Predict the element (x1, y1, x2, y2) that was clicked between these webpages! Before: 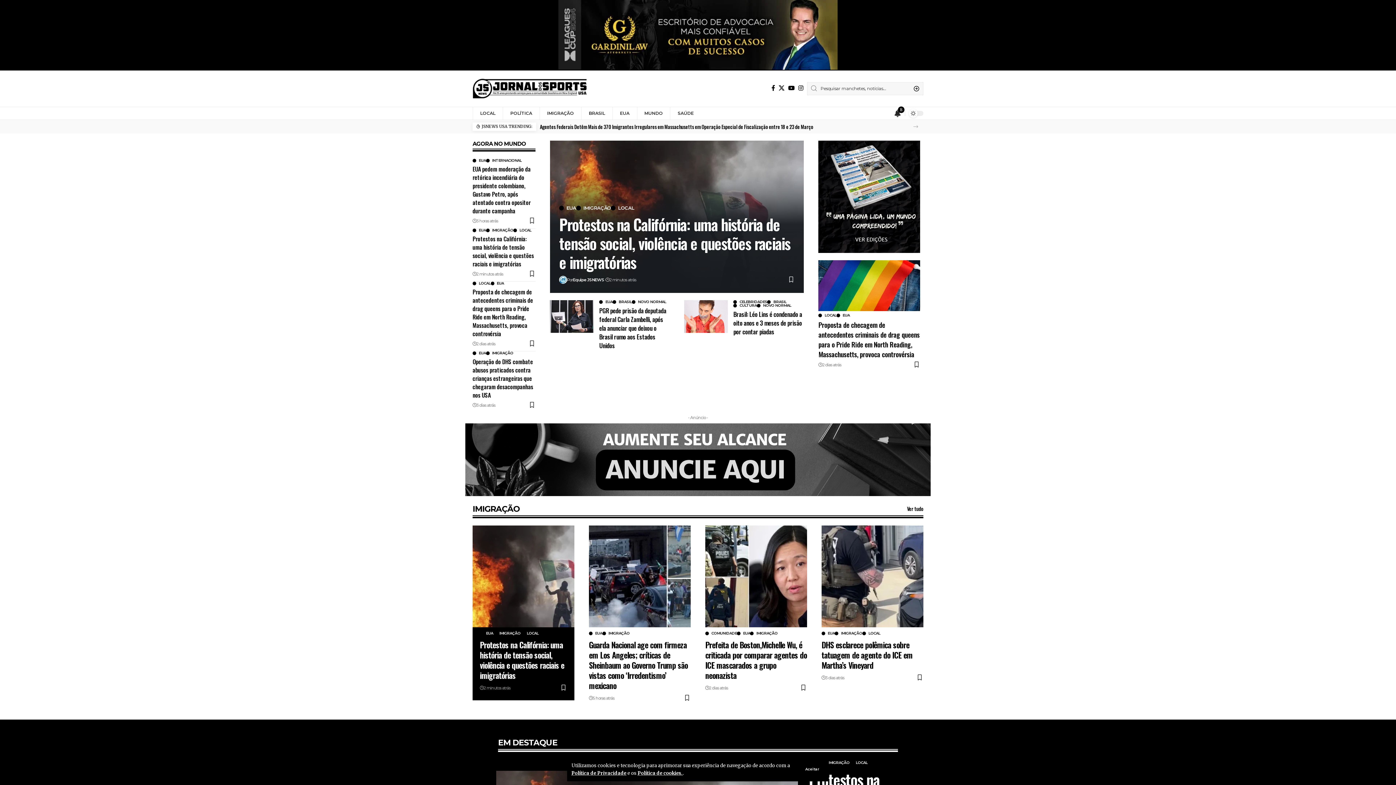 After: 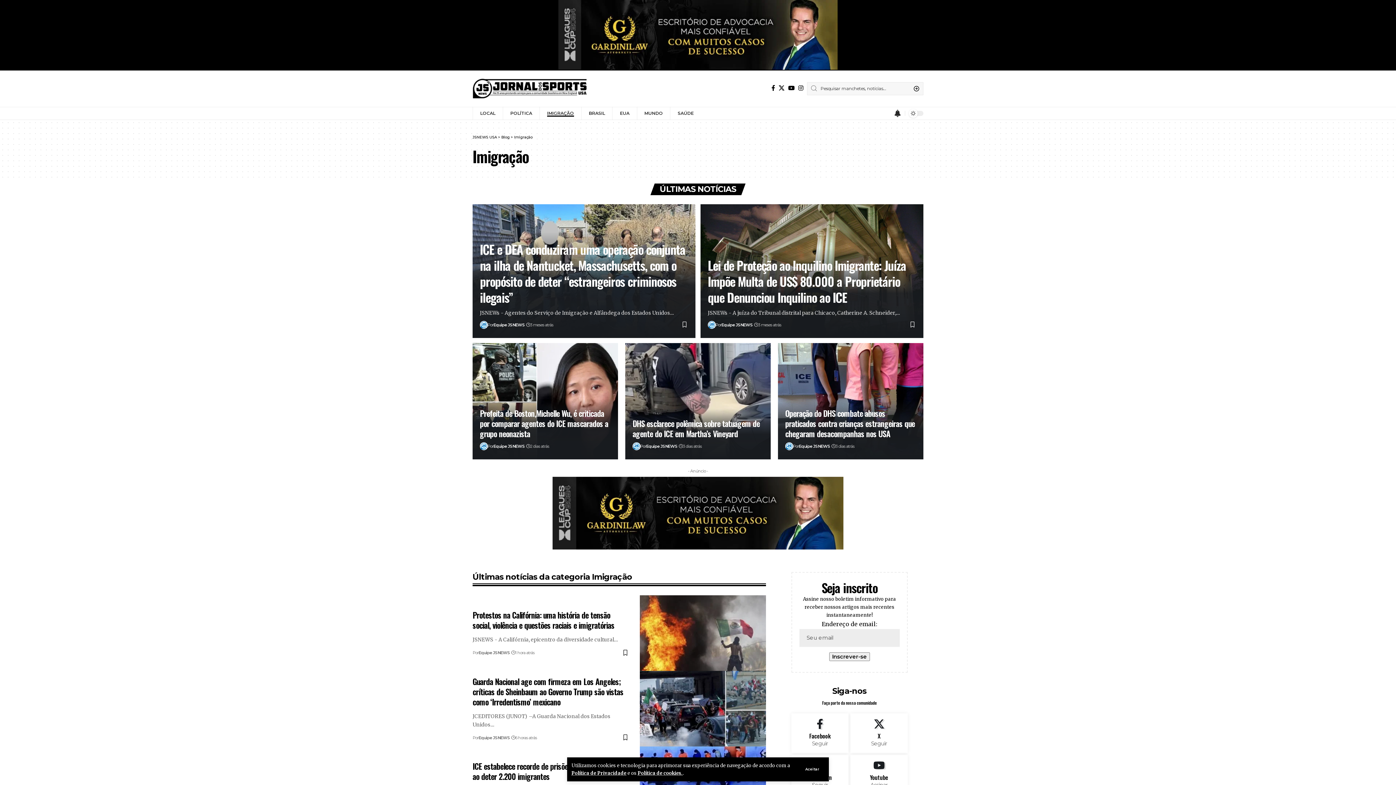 Action: label: IMIGRAÇÃO bbox: (822, 761, 849, 765)